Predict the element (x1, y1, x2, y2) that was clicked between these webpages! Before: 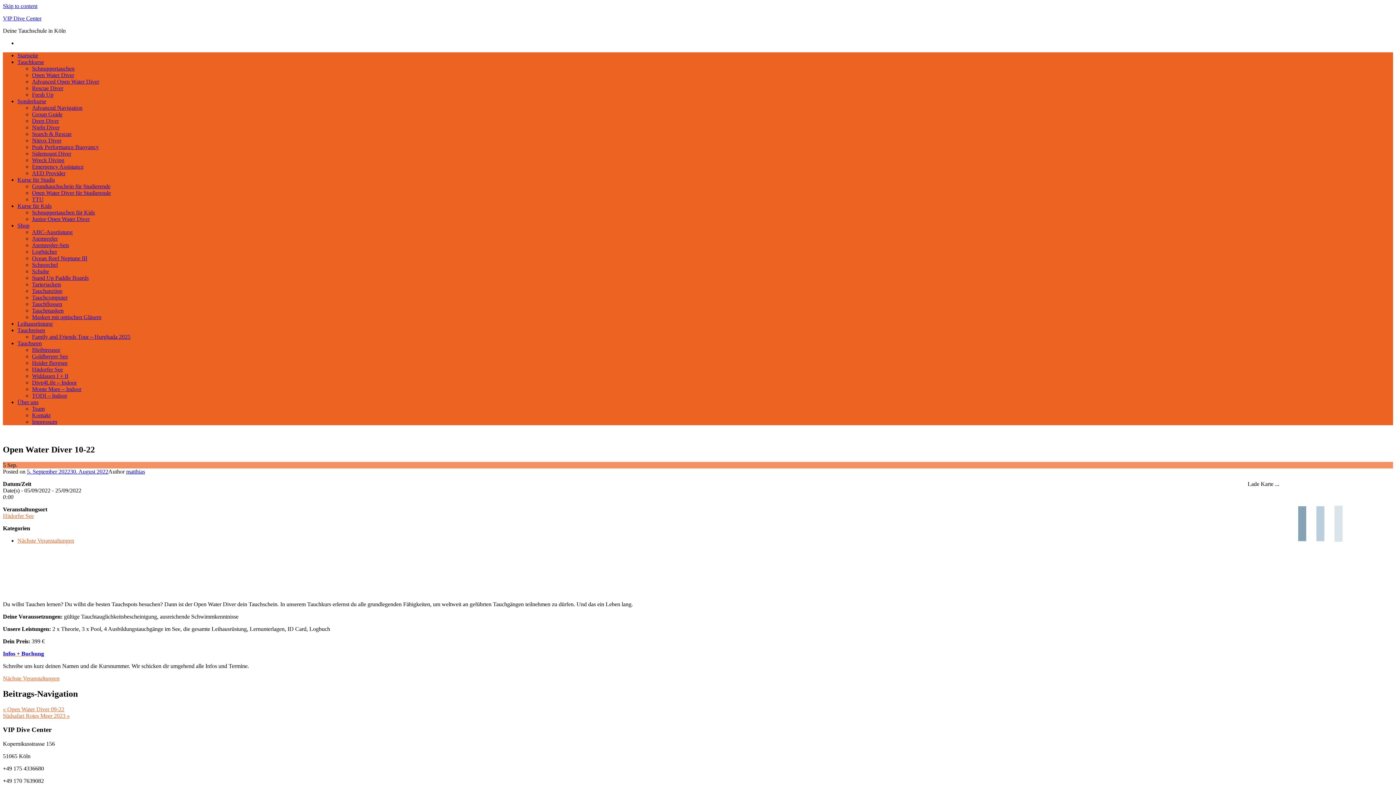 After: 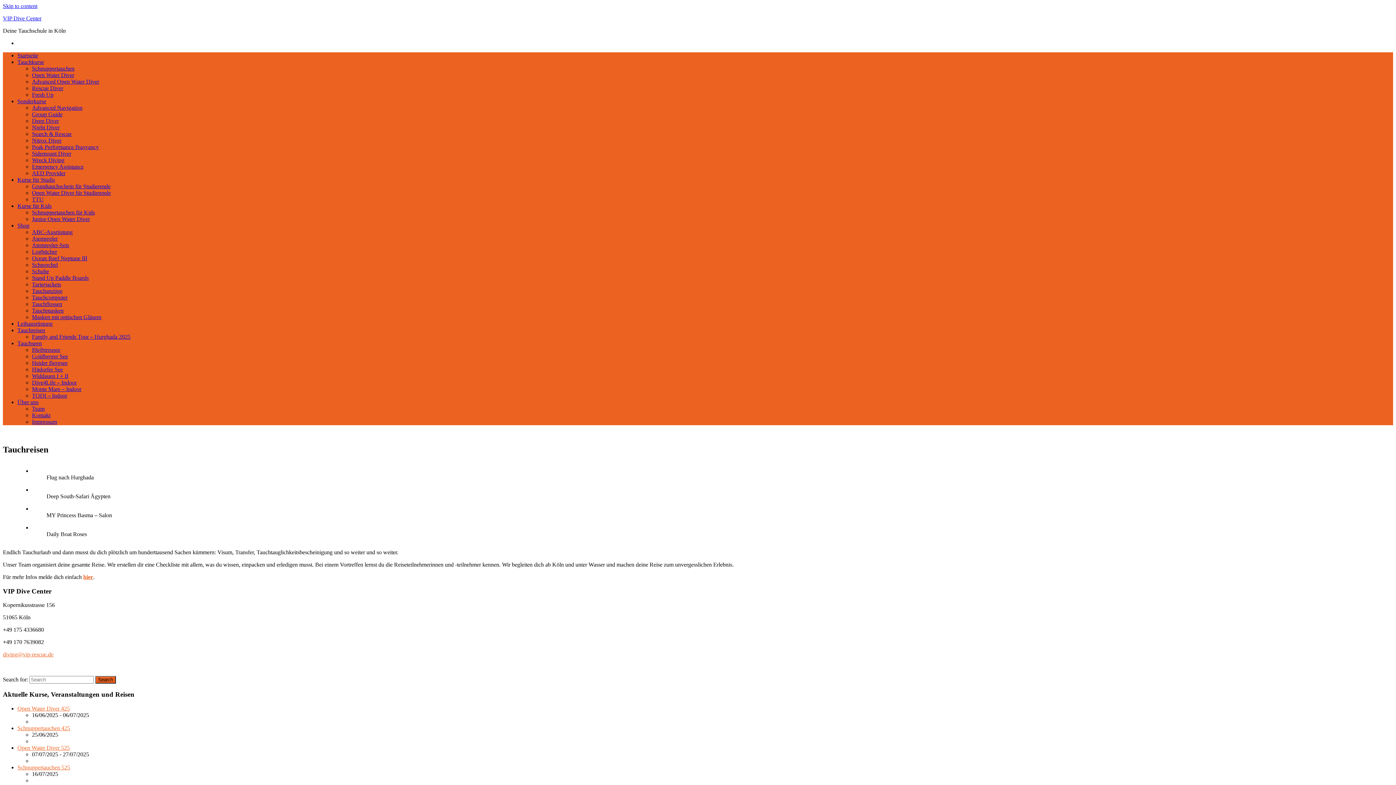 Action: bbox: (17, 327, 45, 333) label: Tauchreisen